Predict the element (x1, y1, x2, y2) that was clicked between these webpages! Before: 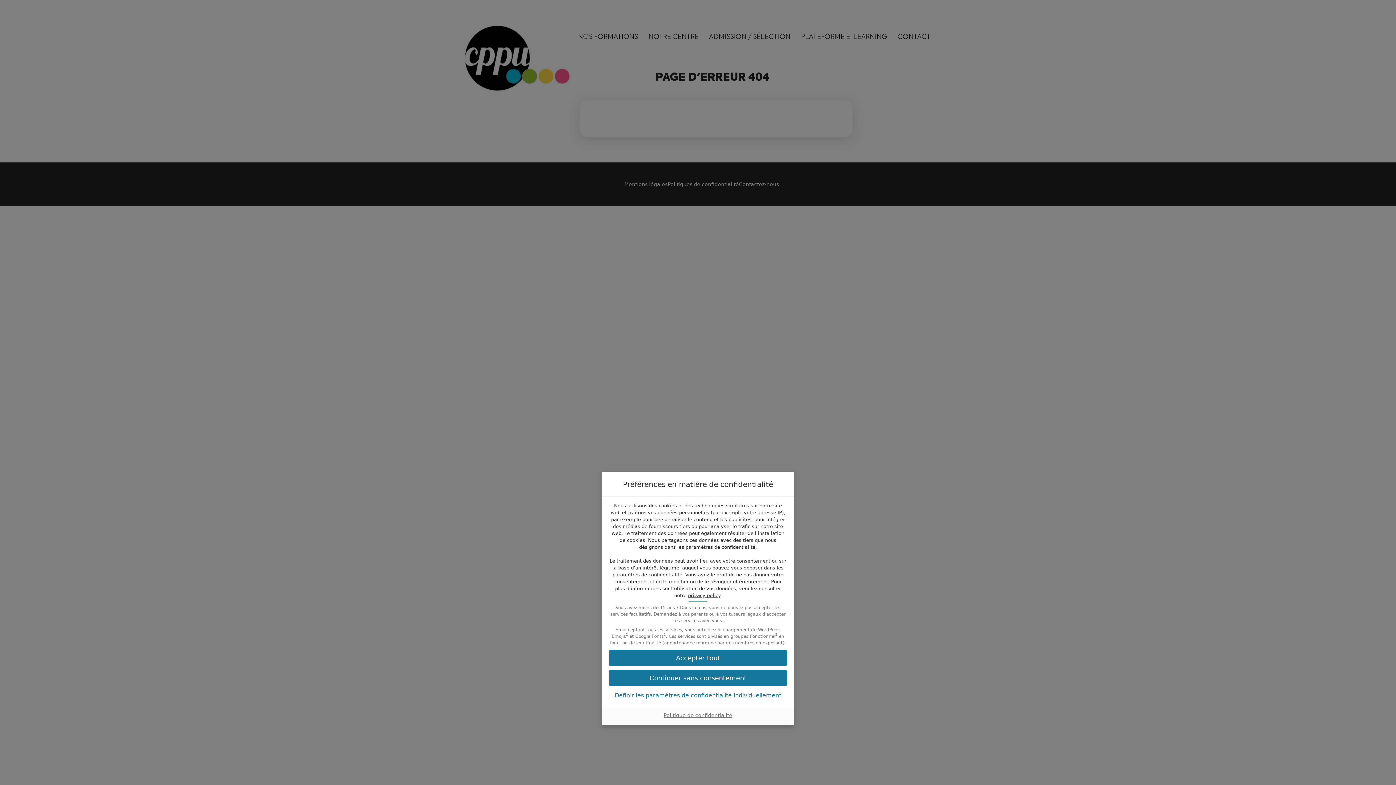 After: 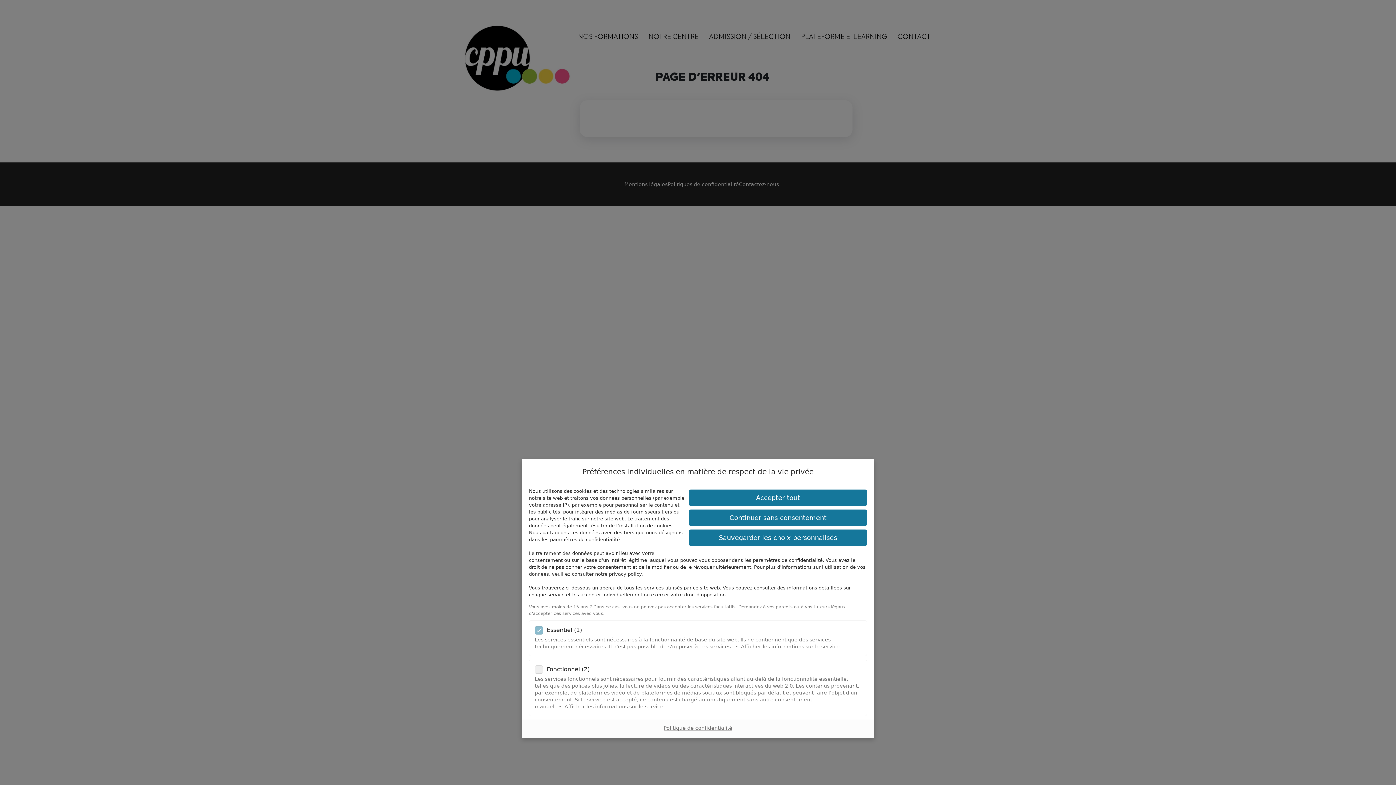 Action: bbox: (609, 690, 787, 701) label: Définir les paramètres de confidentialité individuellement